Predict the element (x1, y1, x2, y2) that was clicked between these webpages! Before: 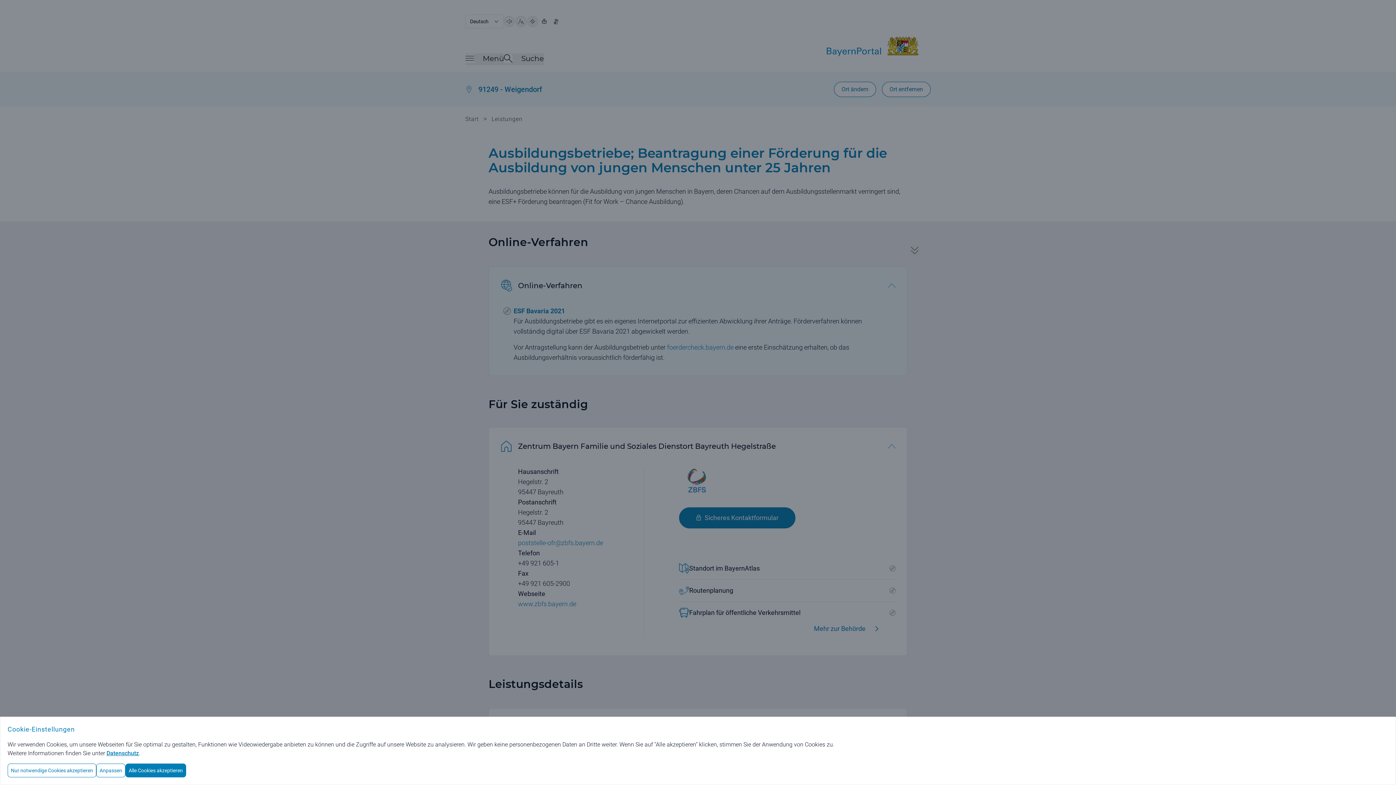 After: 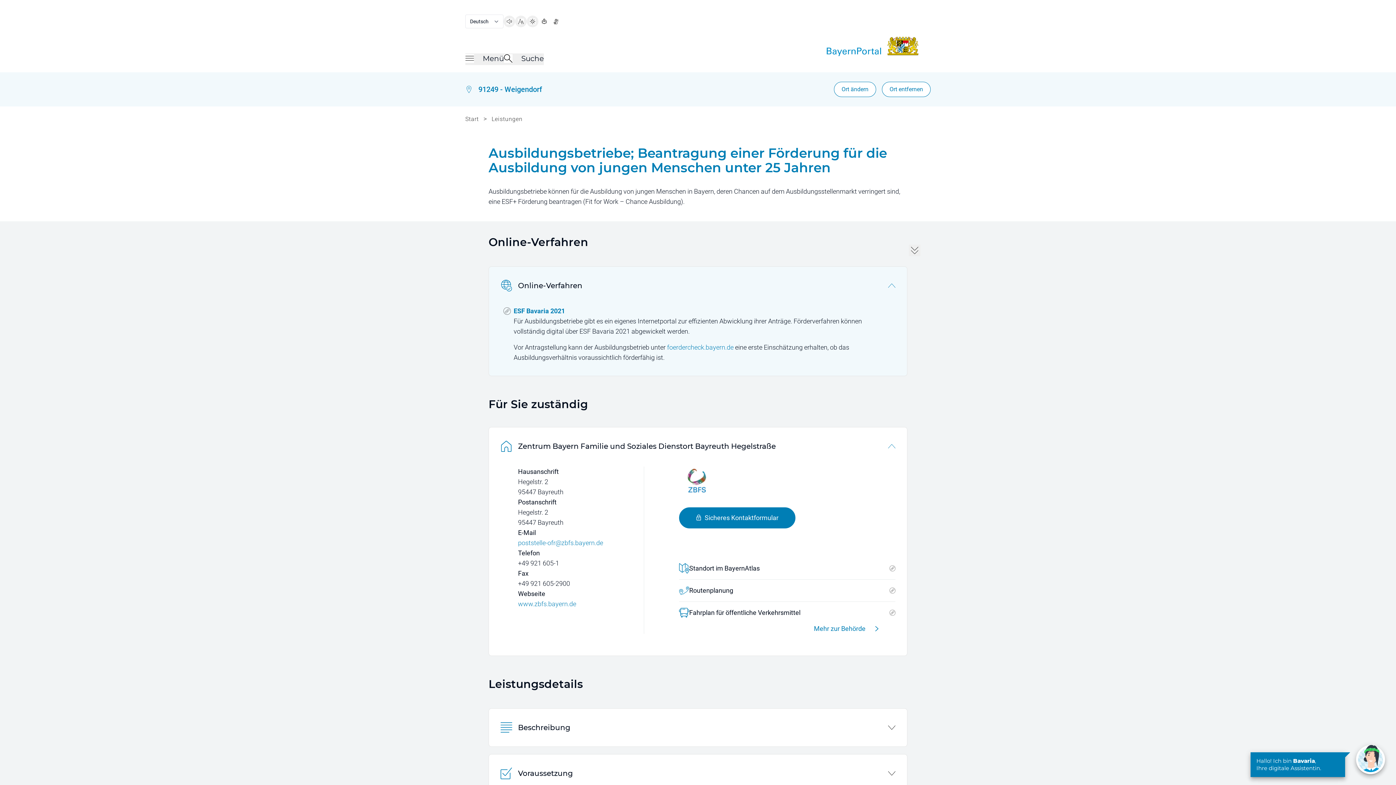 Action: bbox: (125, 764, 186, 777) label: Alle Cookies akzeptieren